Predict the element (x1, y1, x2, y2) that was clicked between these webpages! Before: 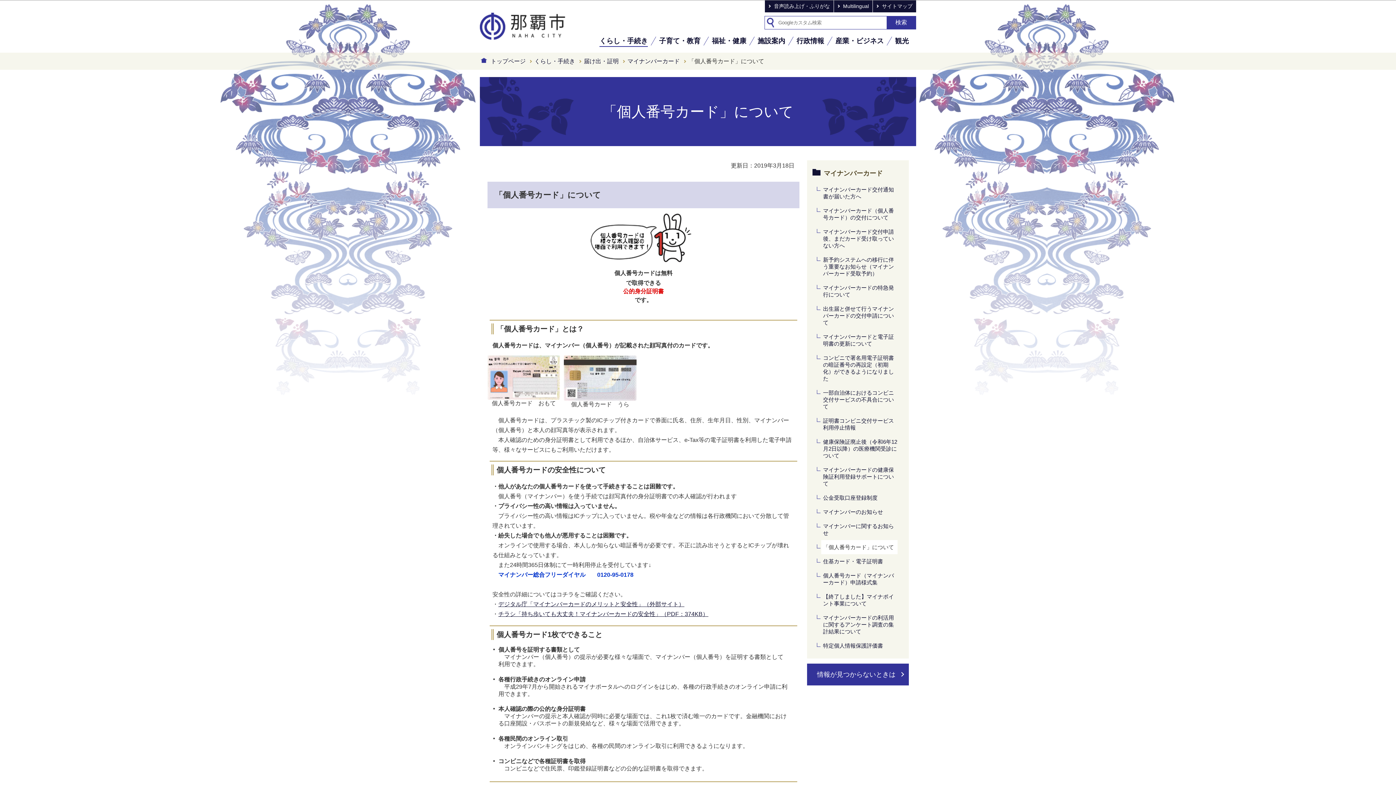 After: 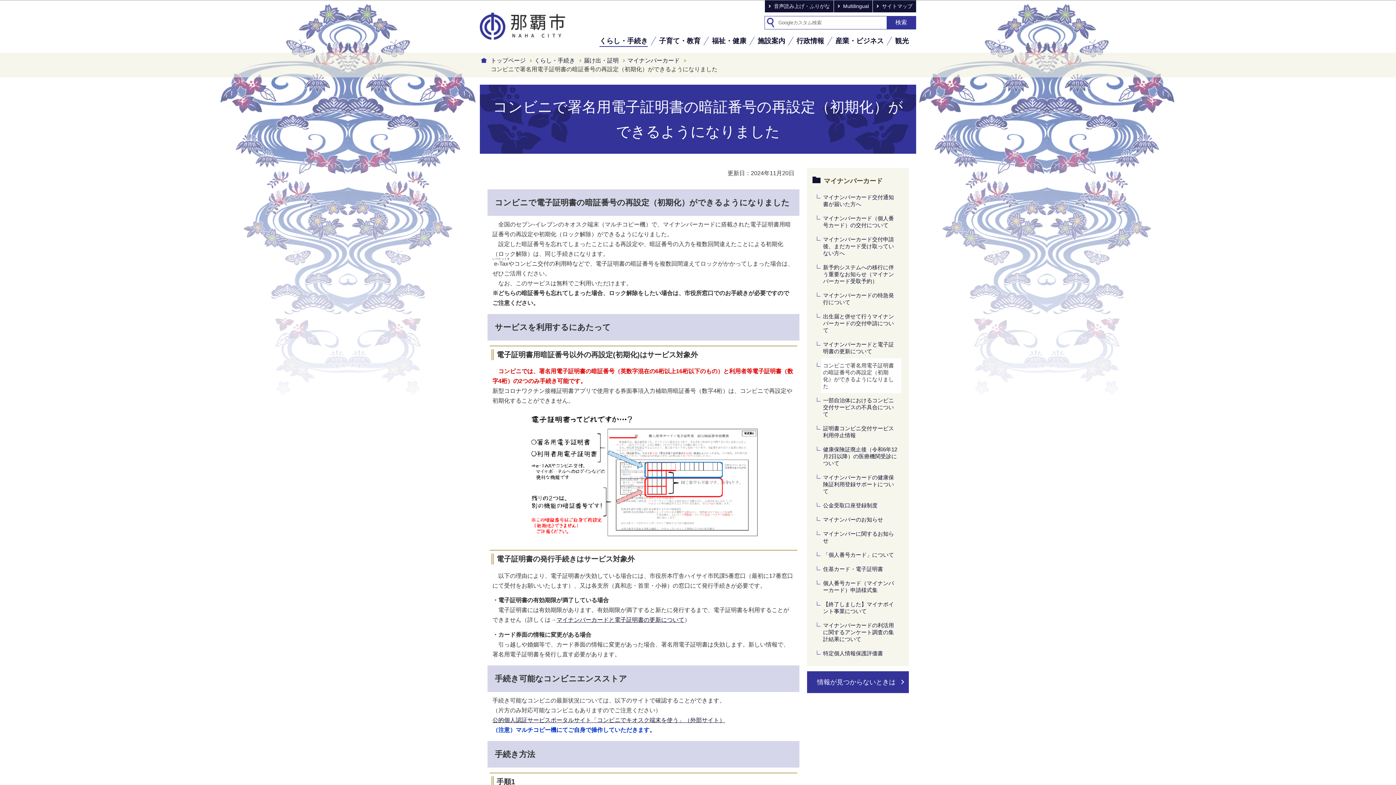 Action: bbox: (821, 351, 901, 385) label: コンビニで署名用電子証明書の暗証番号の再設定（初期化）ができるようになりました